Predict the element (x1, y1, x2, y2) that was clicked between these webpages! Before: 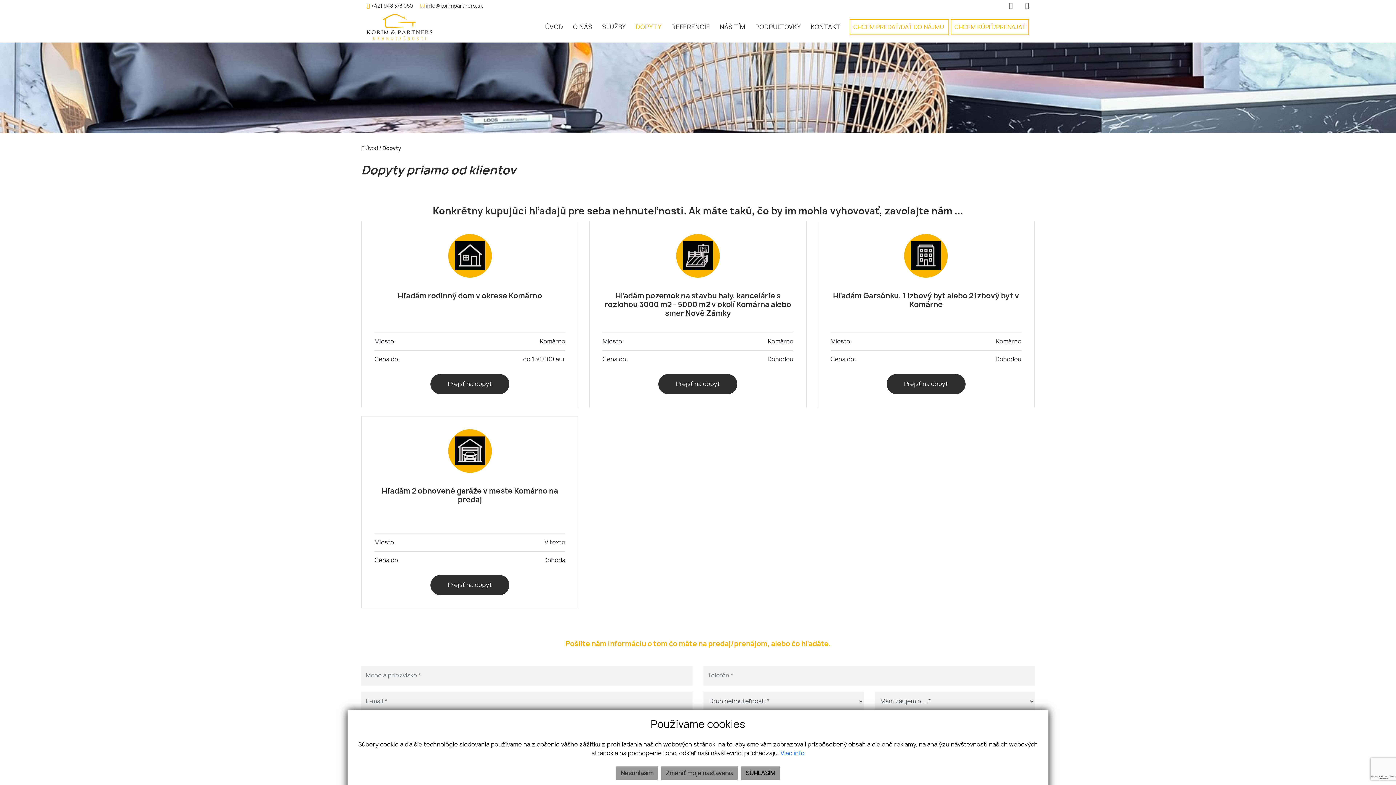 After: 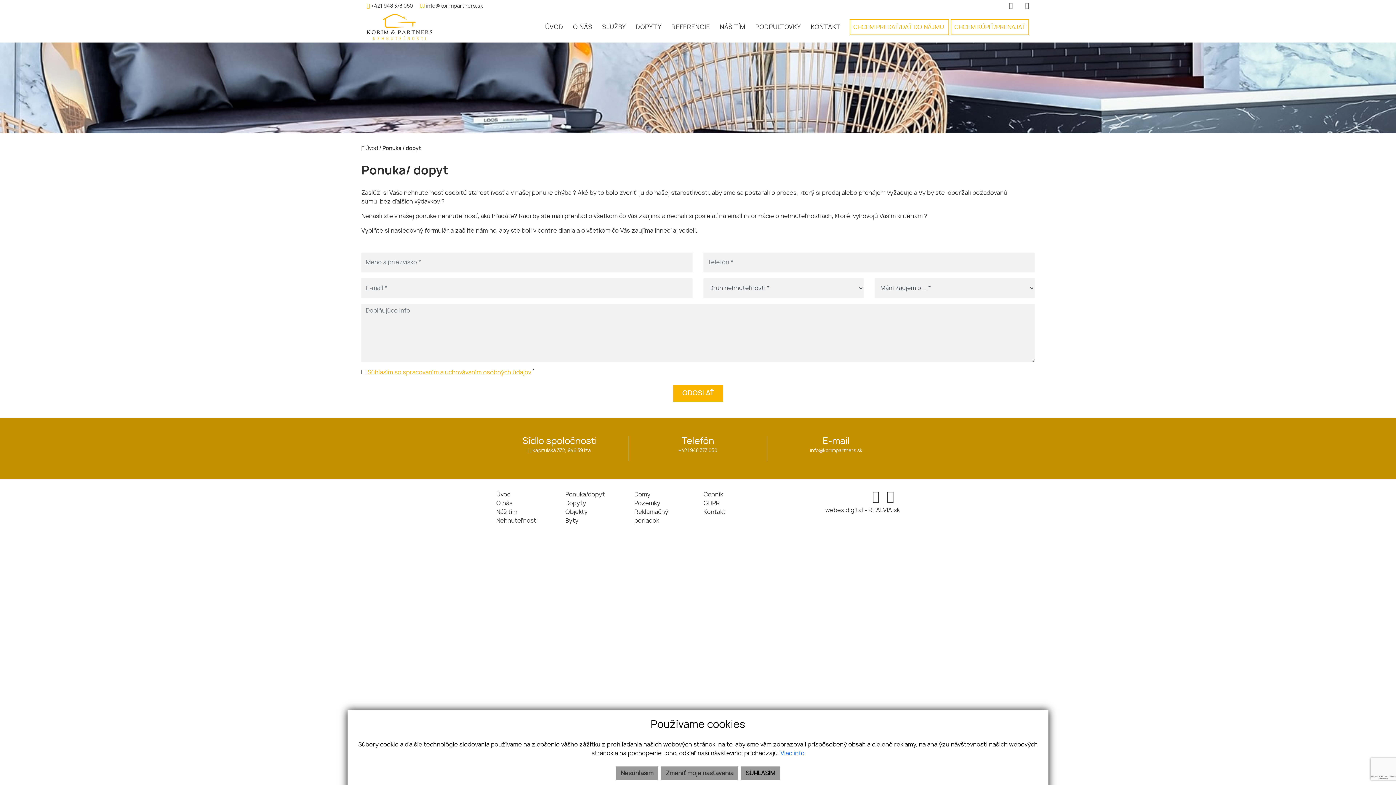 Action: bbox: (849, 19, 949, 35) label: CHCEM PREDAŤ/DAŤ DO NÁJMU 